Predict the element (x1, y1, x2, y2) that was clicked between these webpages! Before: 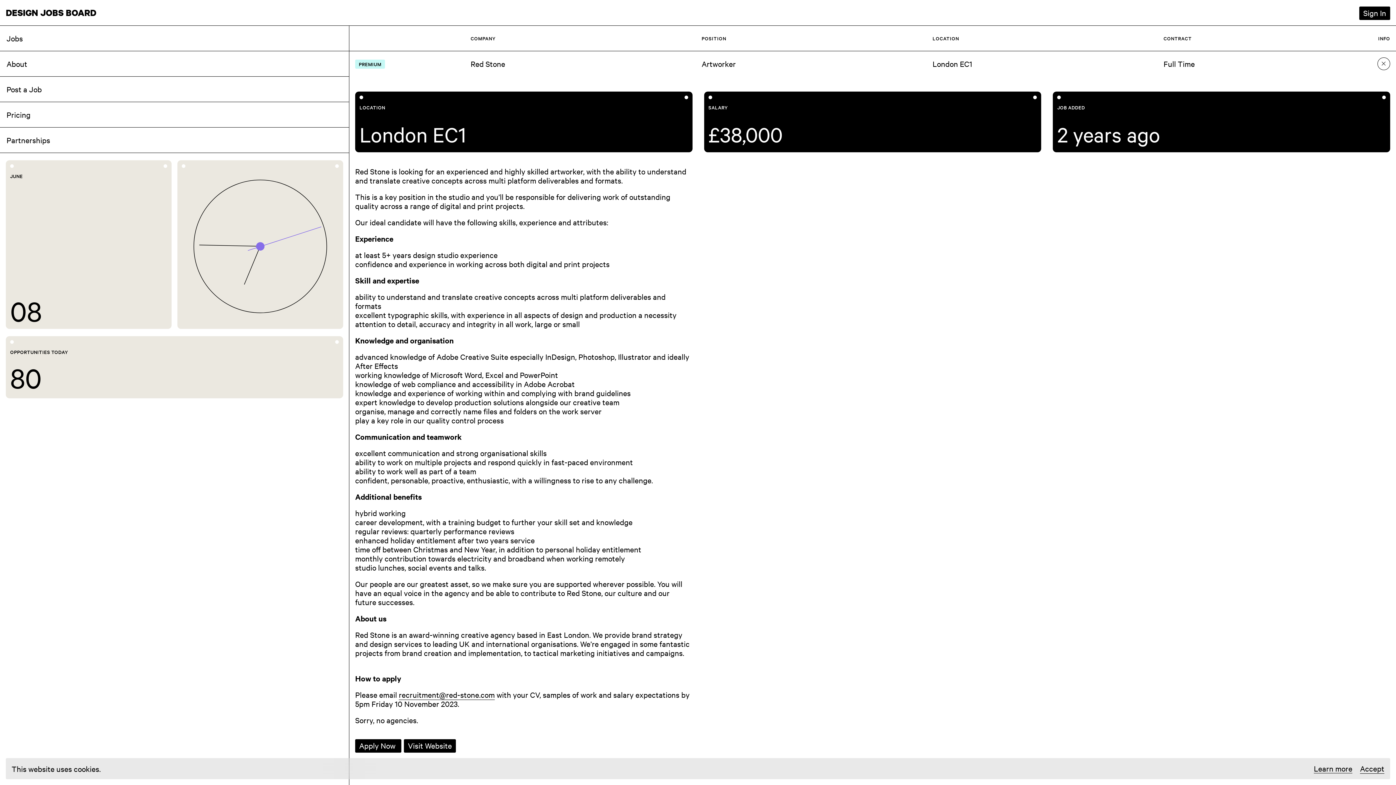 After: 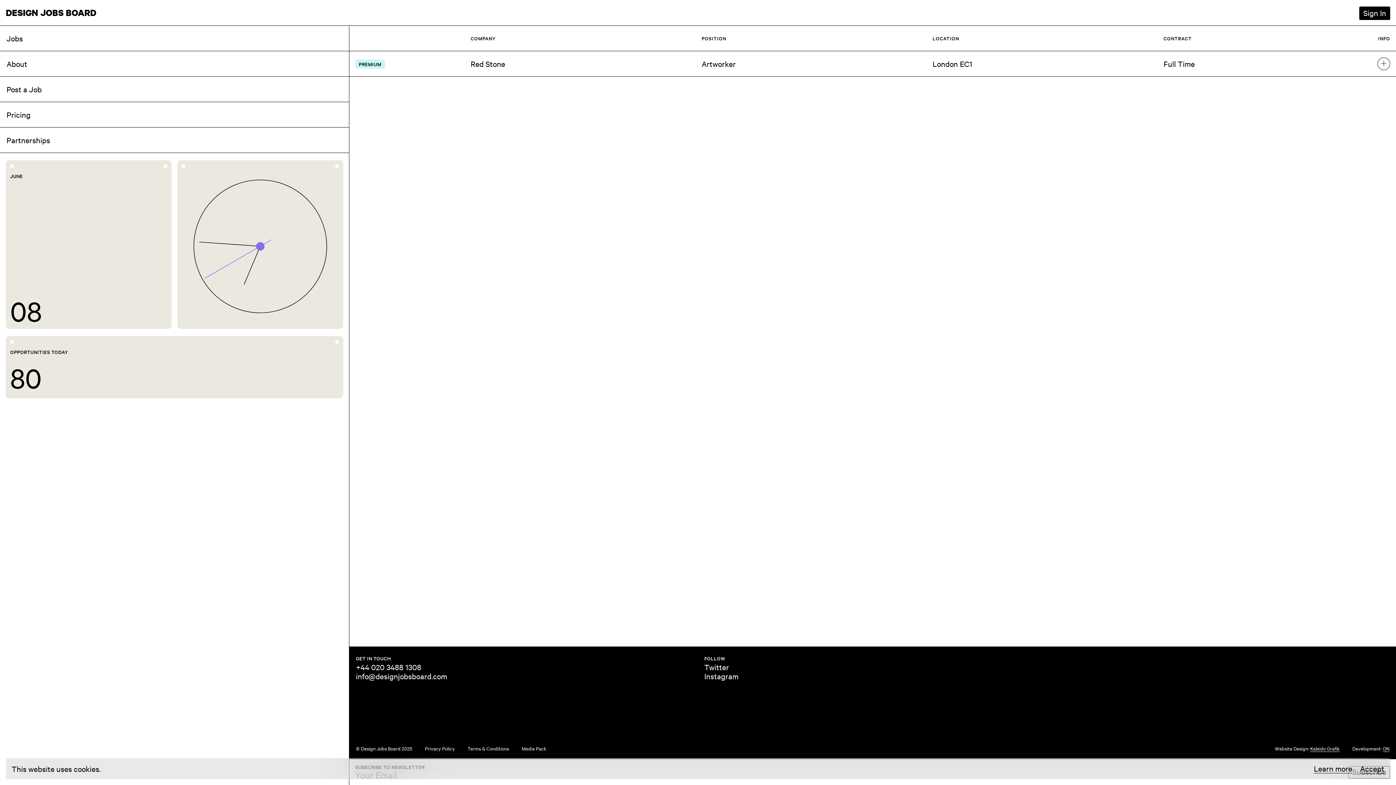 Action: bbox: (1377, 57, 1390, 70)